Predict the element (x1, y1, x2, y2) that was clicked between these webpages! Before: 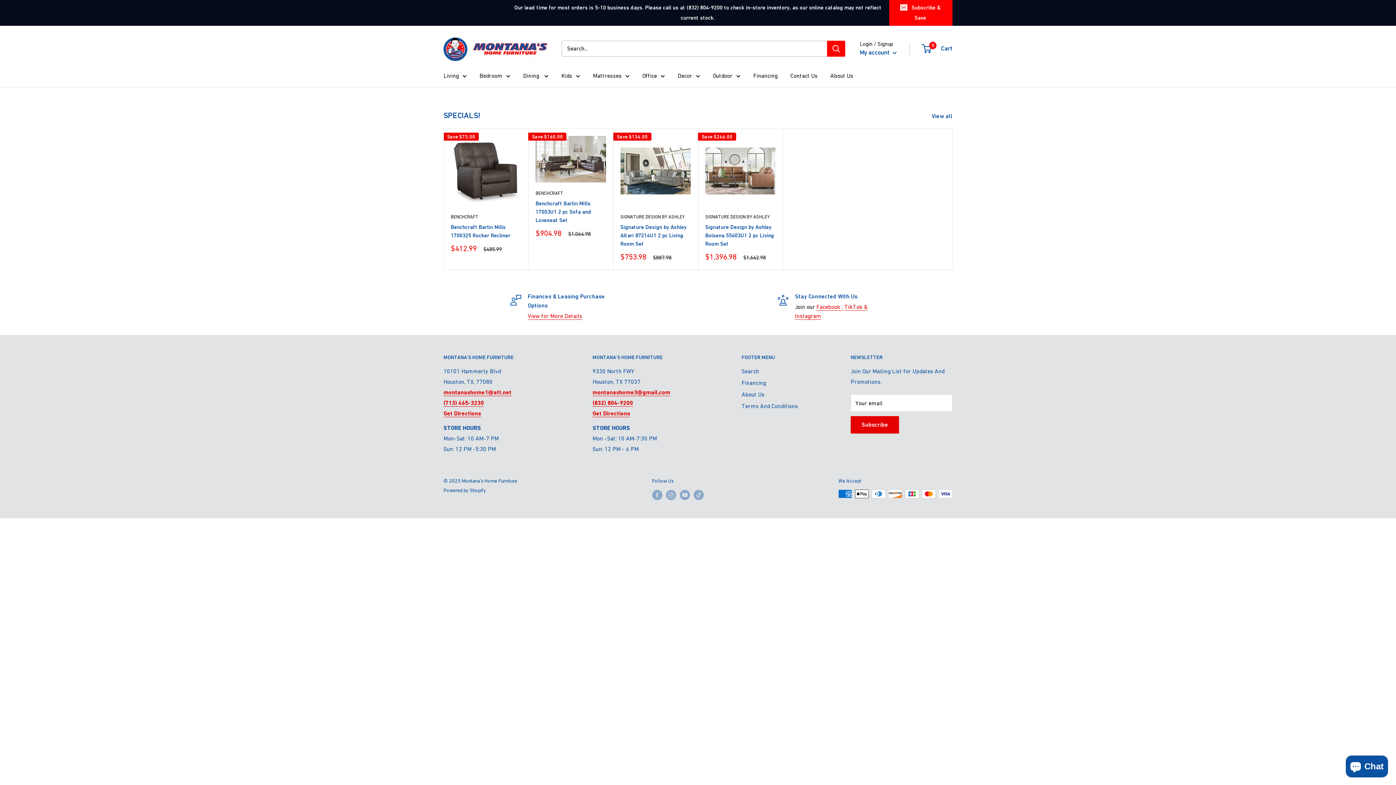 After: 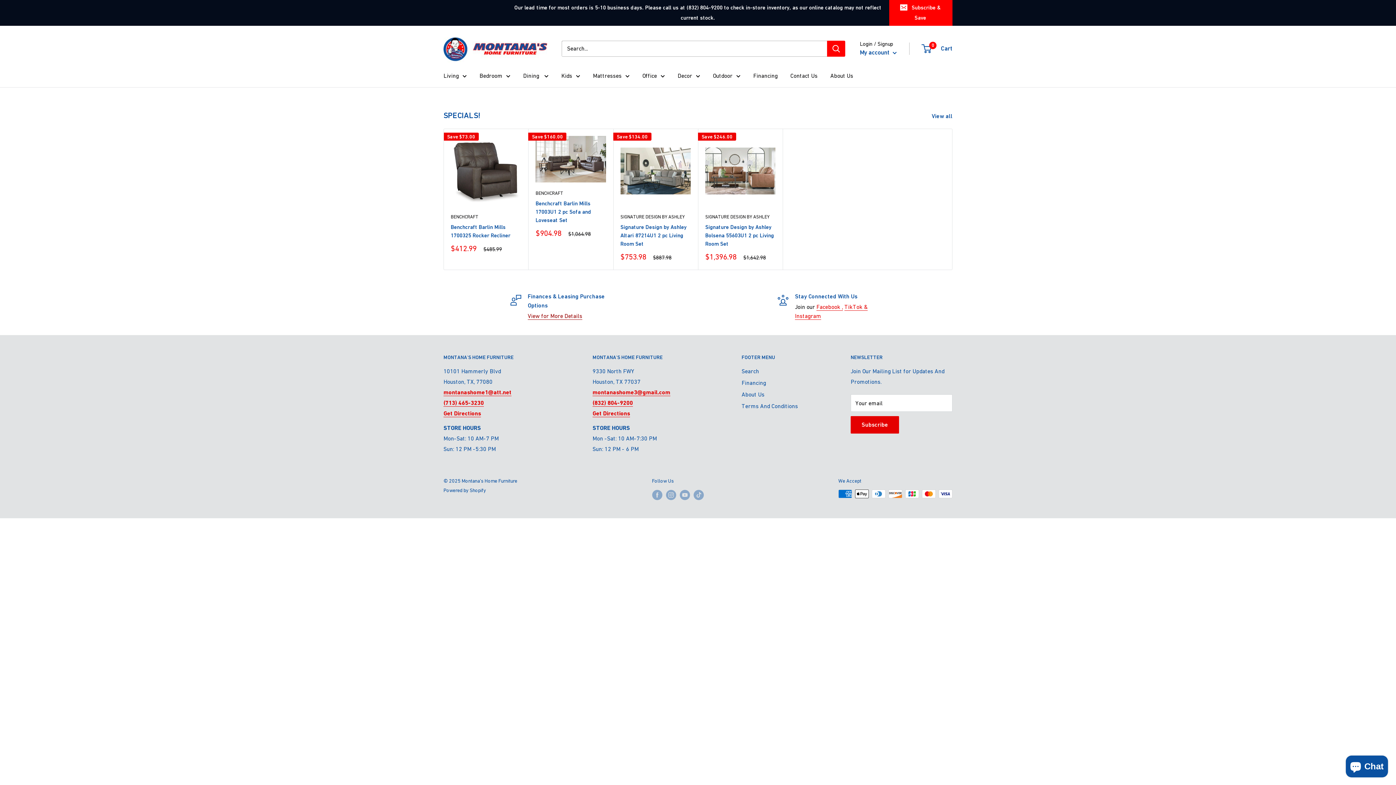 Action: label: View for More Details bbox: (527, 312, 582, 319)